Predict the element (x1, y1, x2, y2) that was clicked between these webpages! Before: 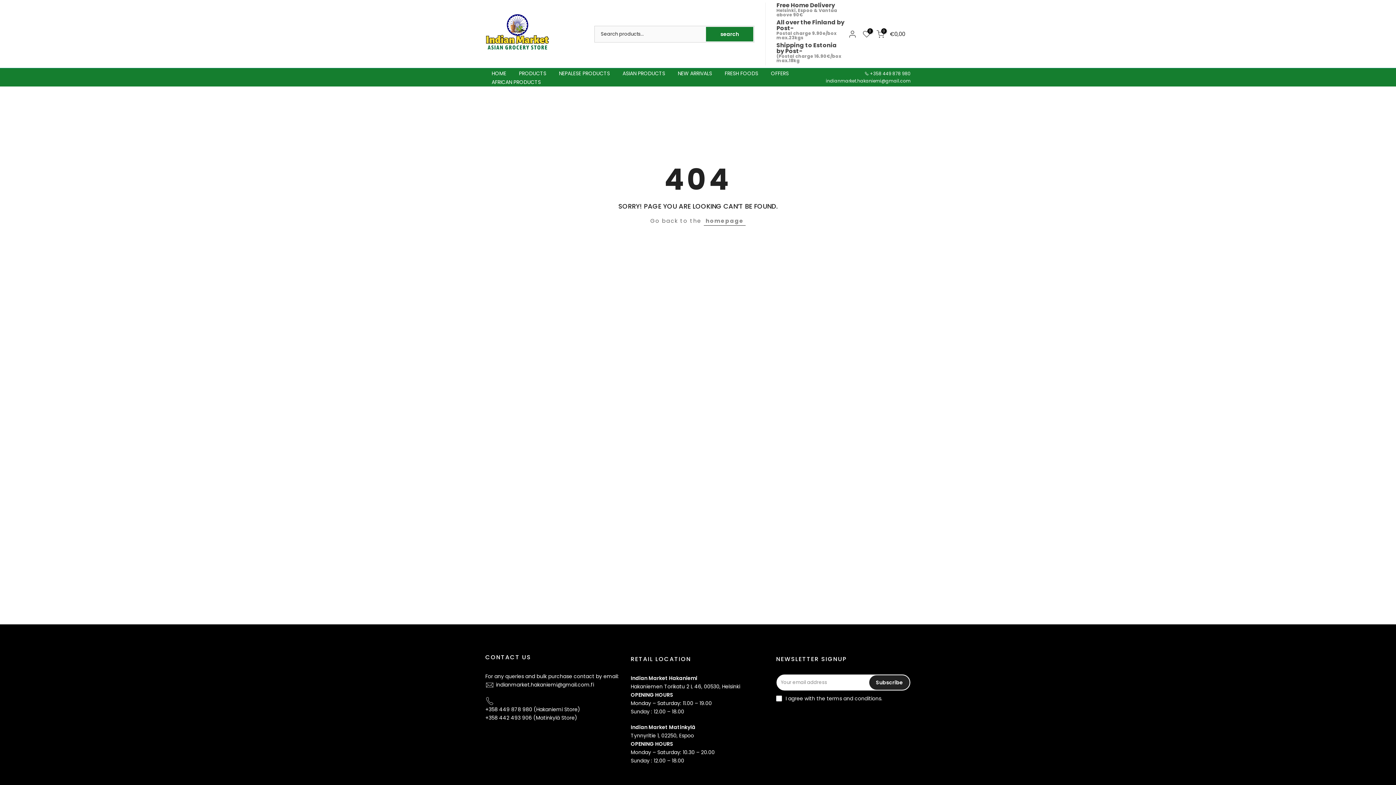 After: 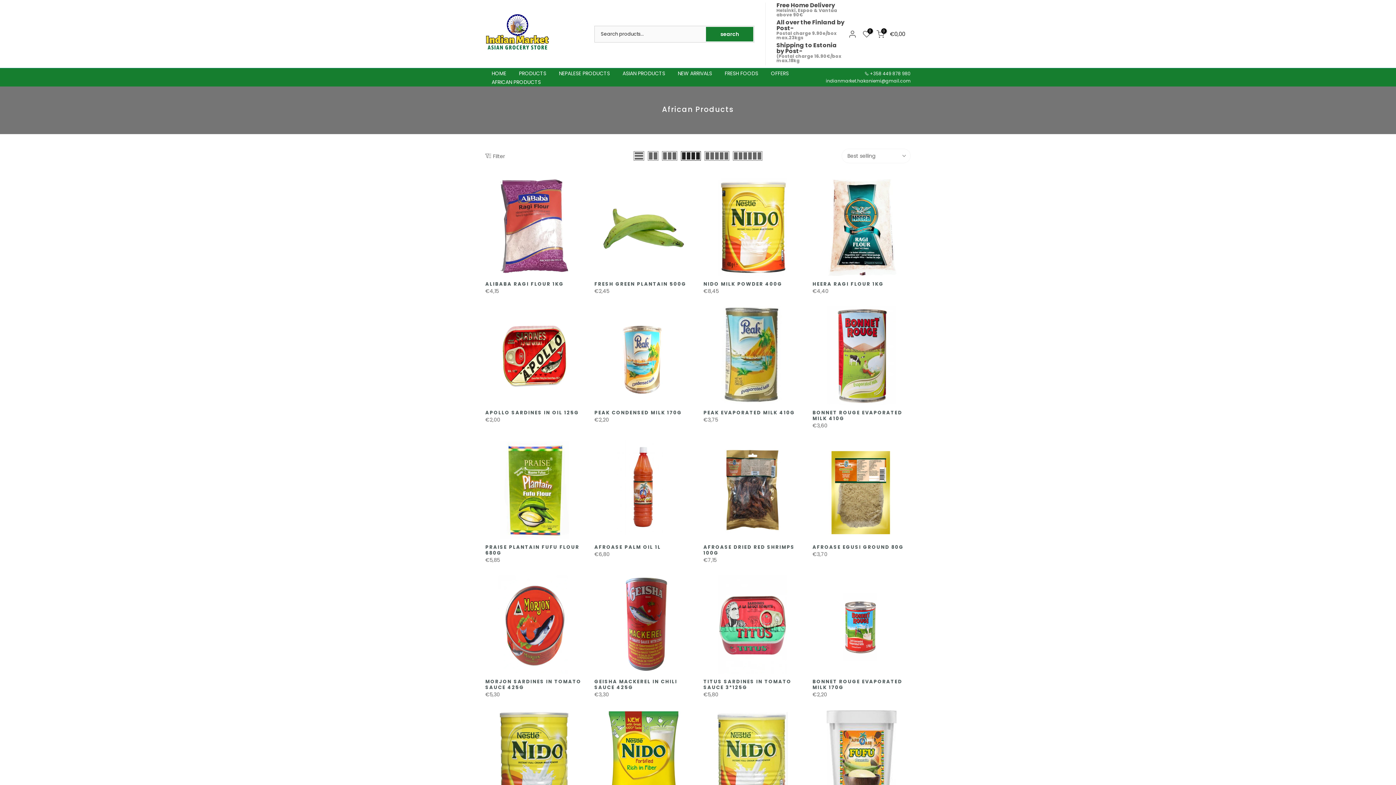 Action: label: AFRICAN PRODUCTS bbox: (485, 77, 547, 86)